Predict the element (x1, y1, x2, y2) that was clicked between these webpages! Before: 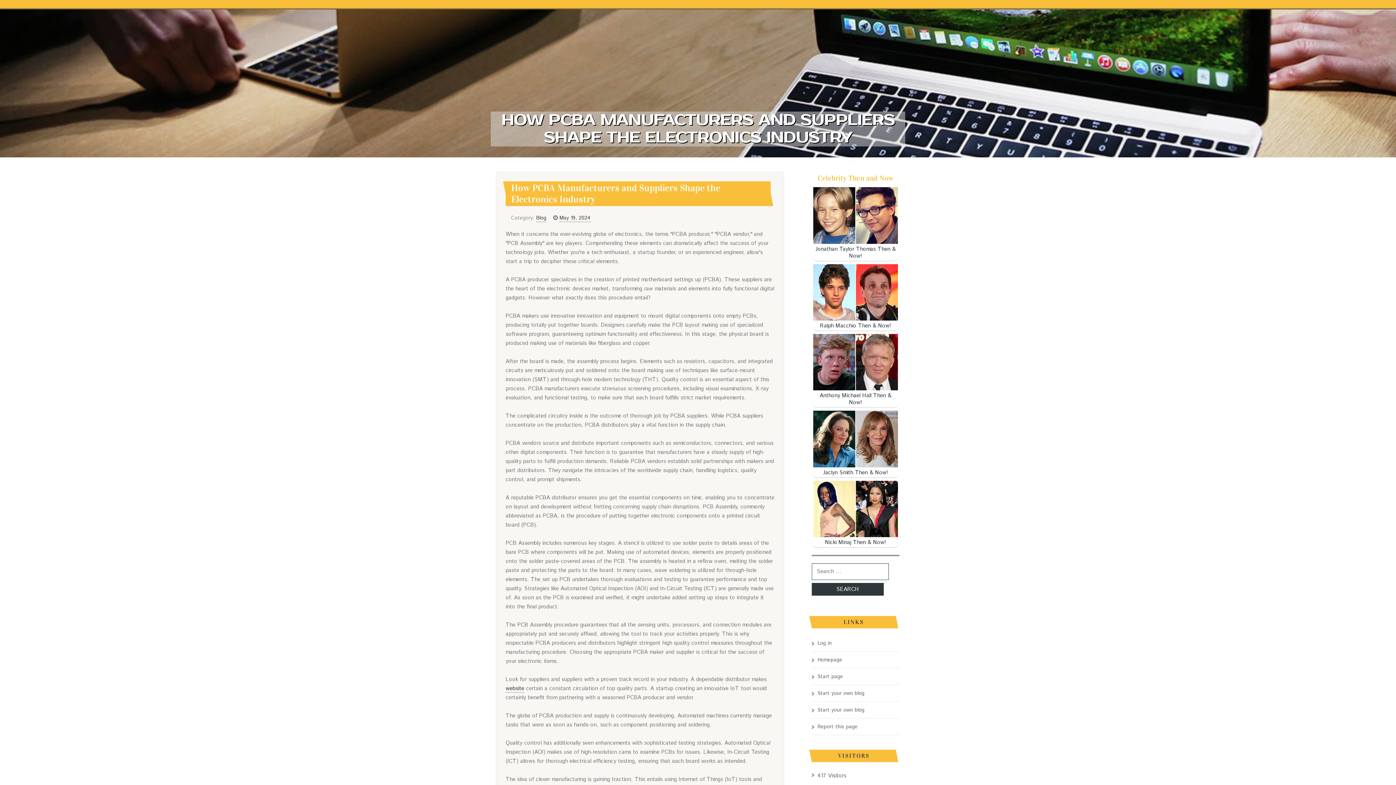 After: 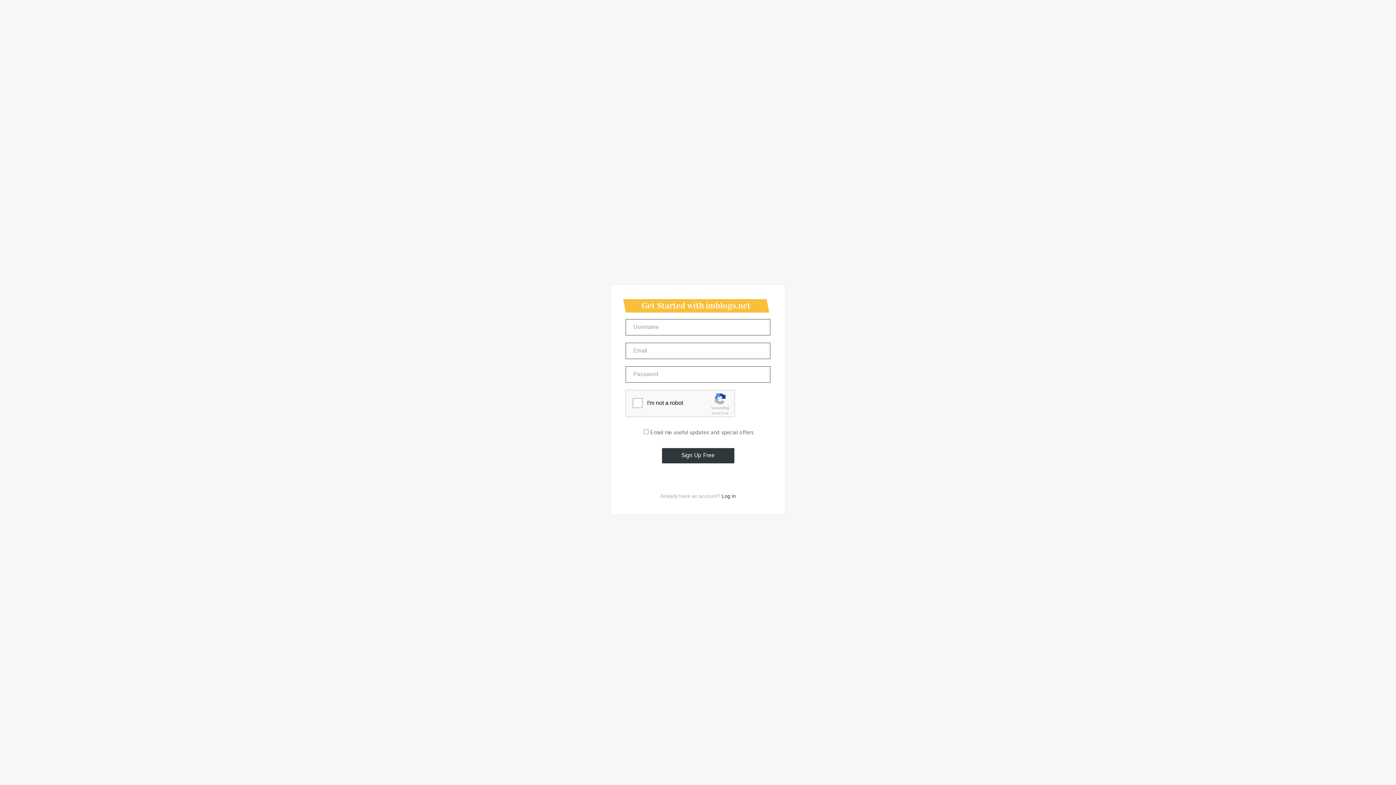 Action: bbox: (812, 706, 864, 714) label: Start your own blog